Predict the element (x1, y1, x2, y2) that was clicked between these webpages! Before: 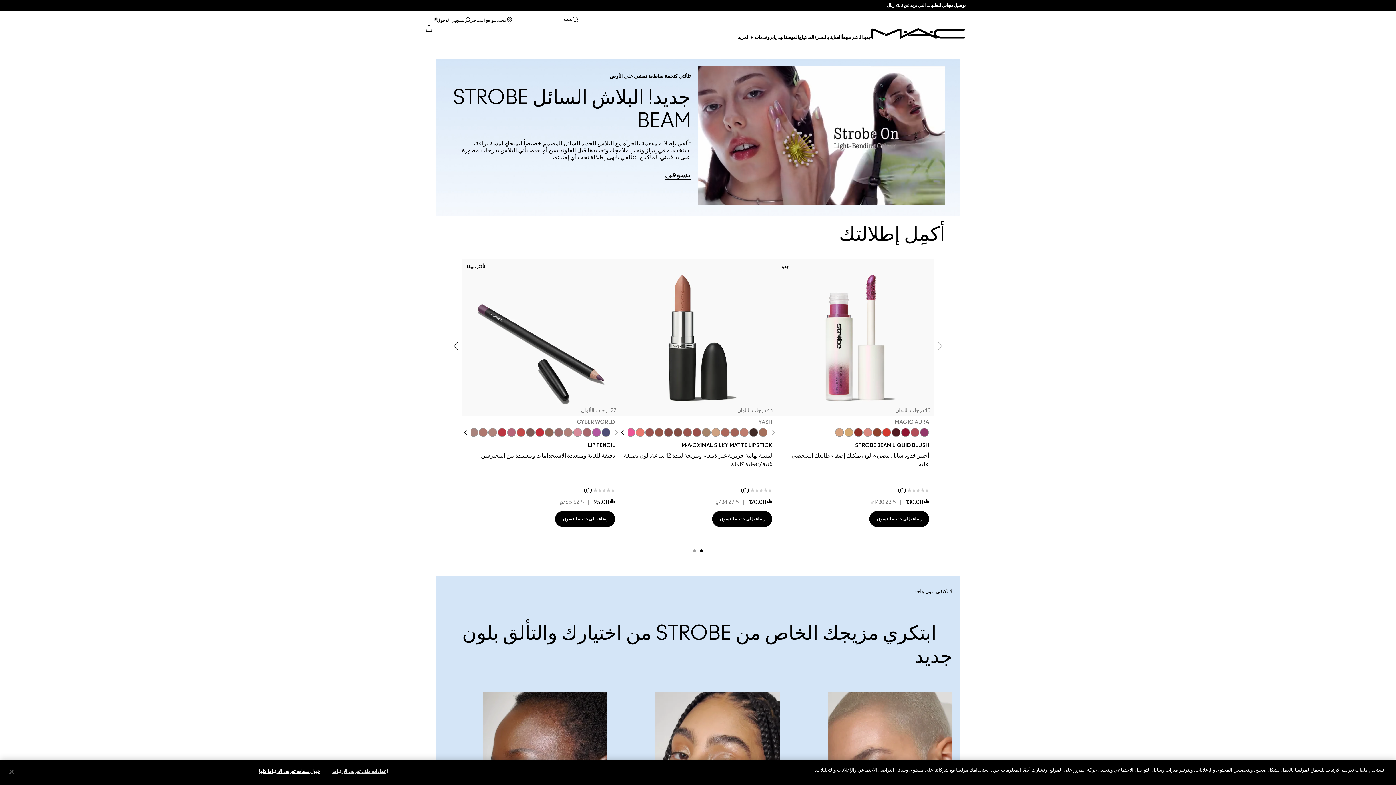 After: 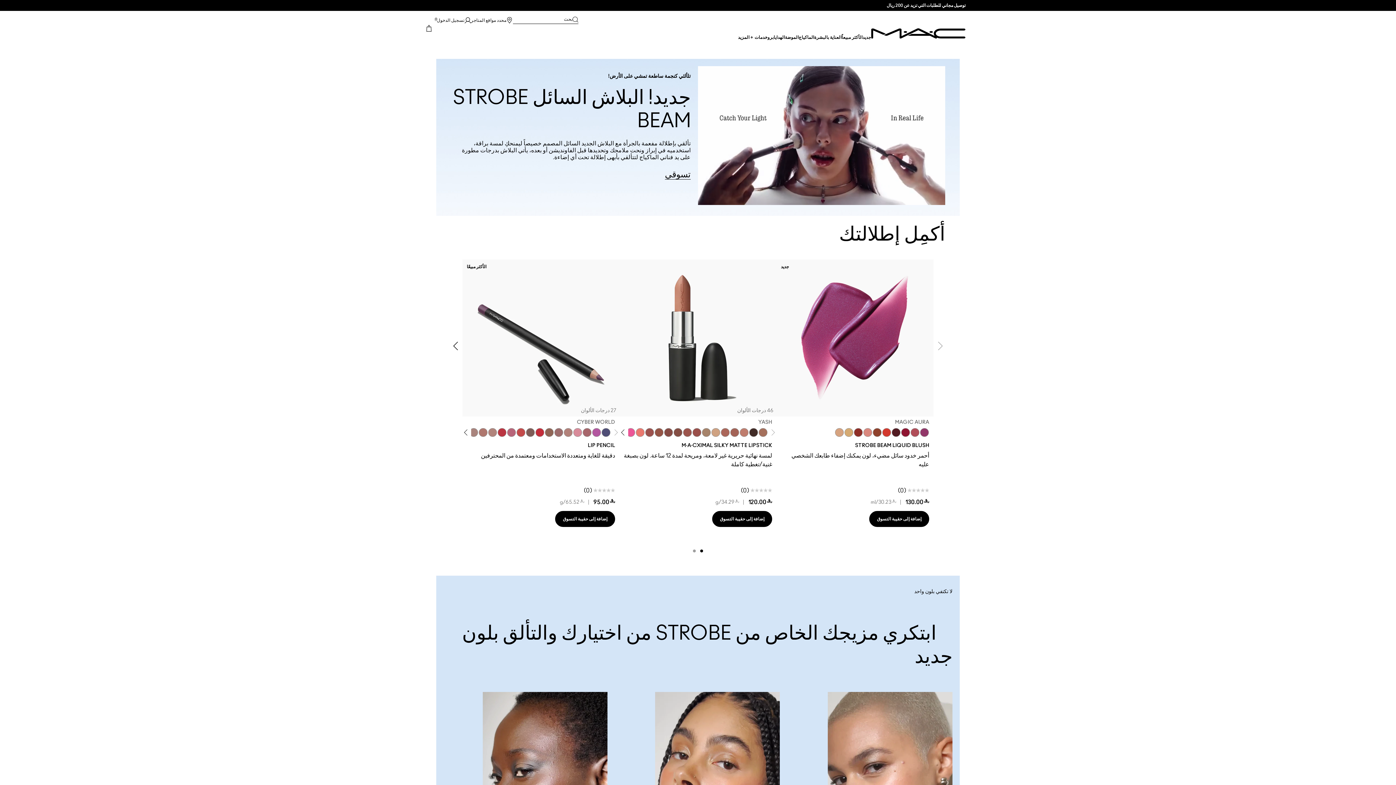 Action: bbox: (776, 259, 933, 416) label: جديد

10 درجات الألوان